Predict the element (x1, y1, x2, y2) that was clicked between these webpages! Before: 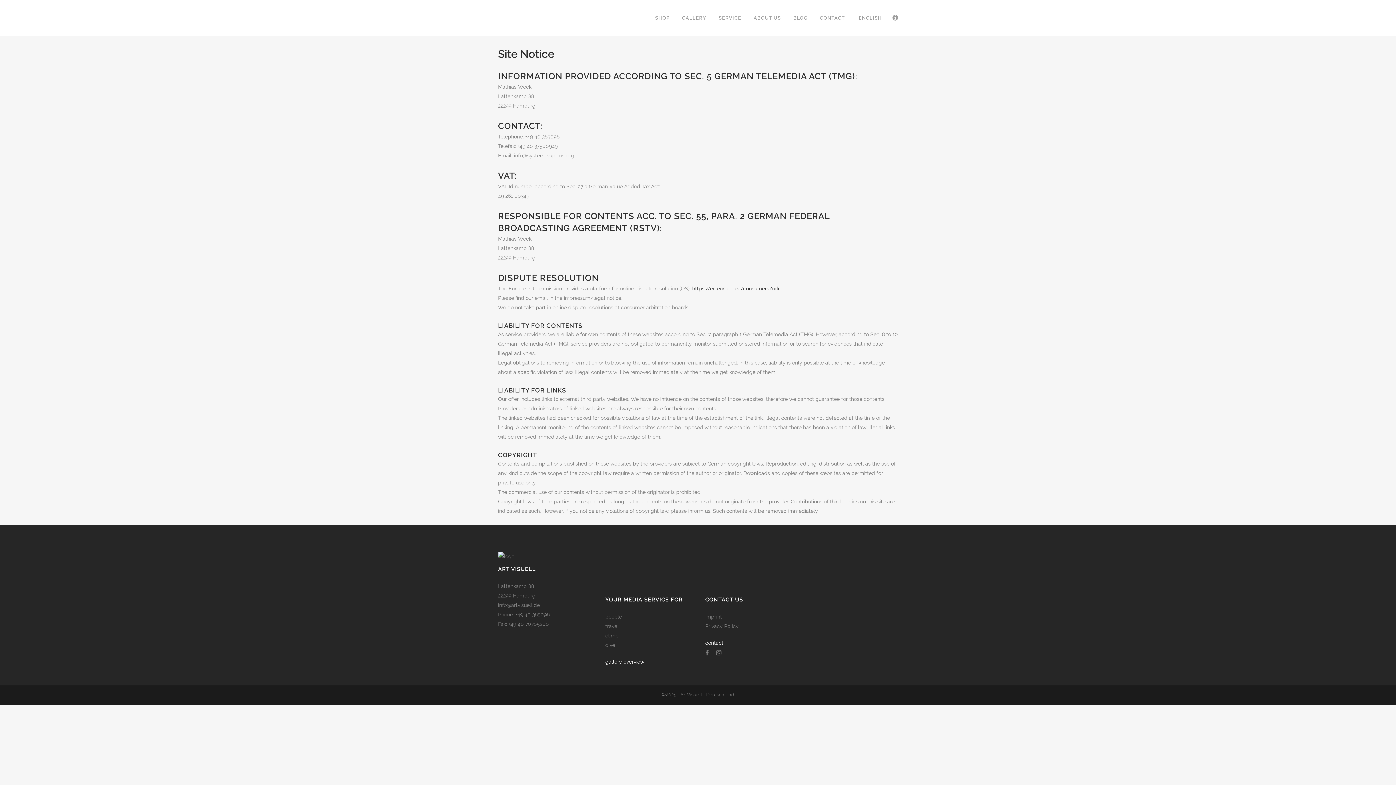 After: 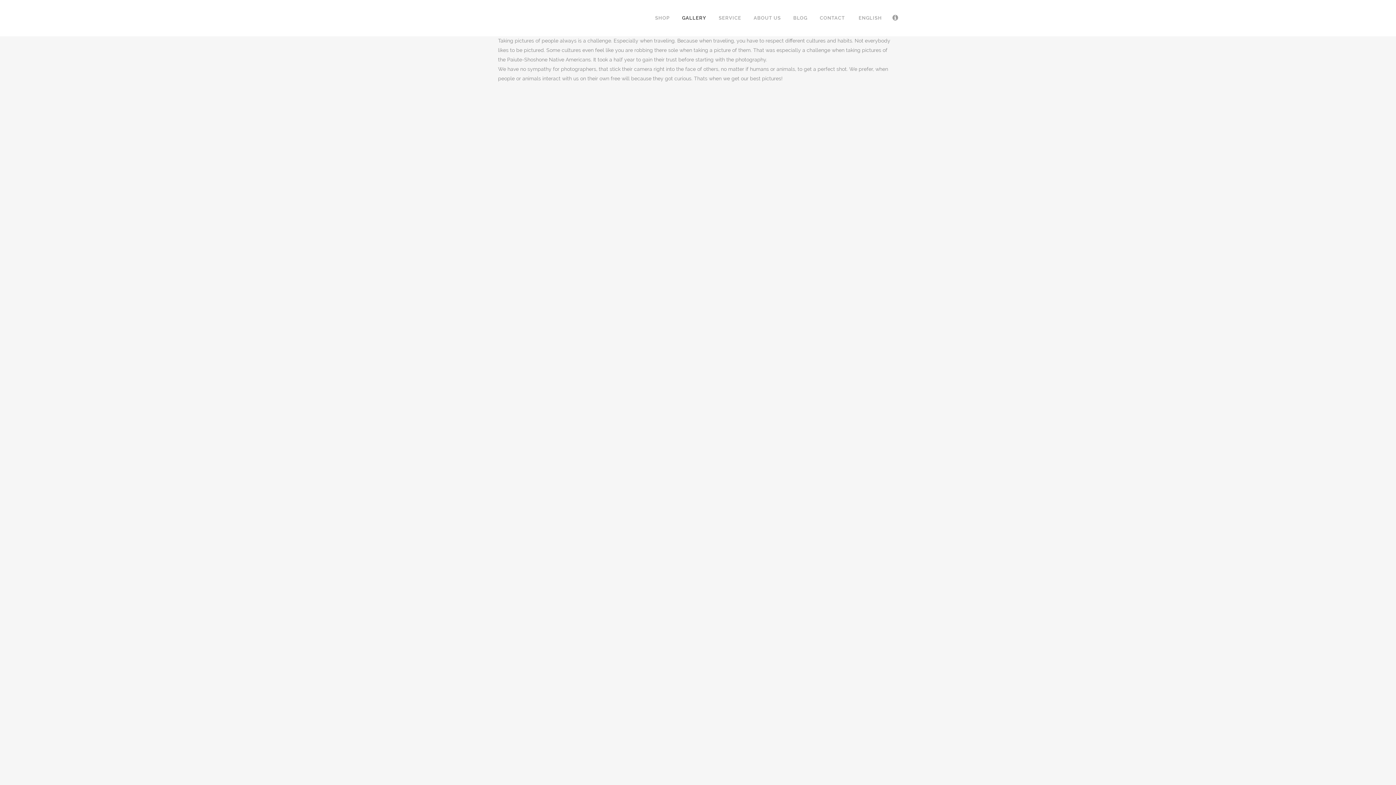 Action: label: people bbox: (605, 612, 694, 621)